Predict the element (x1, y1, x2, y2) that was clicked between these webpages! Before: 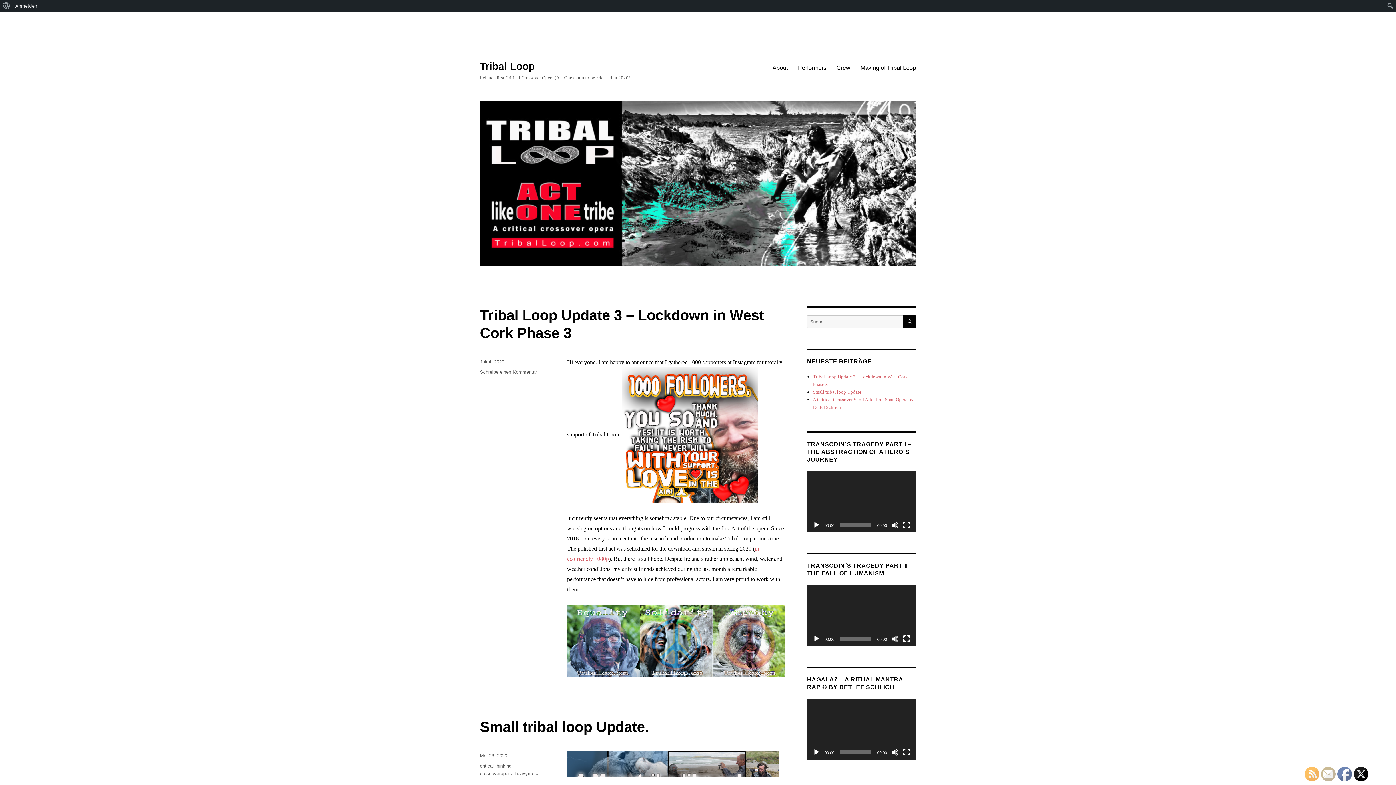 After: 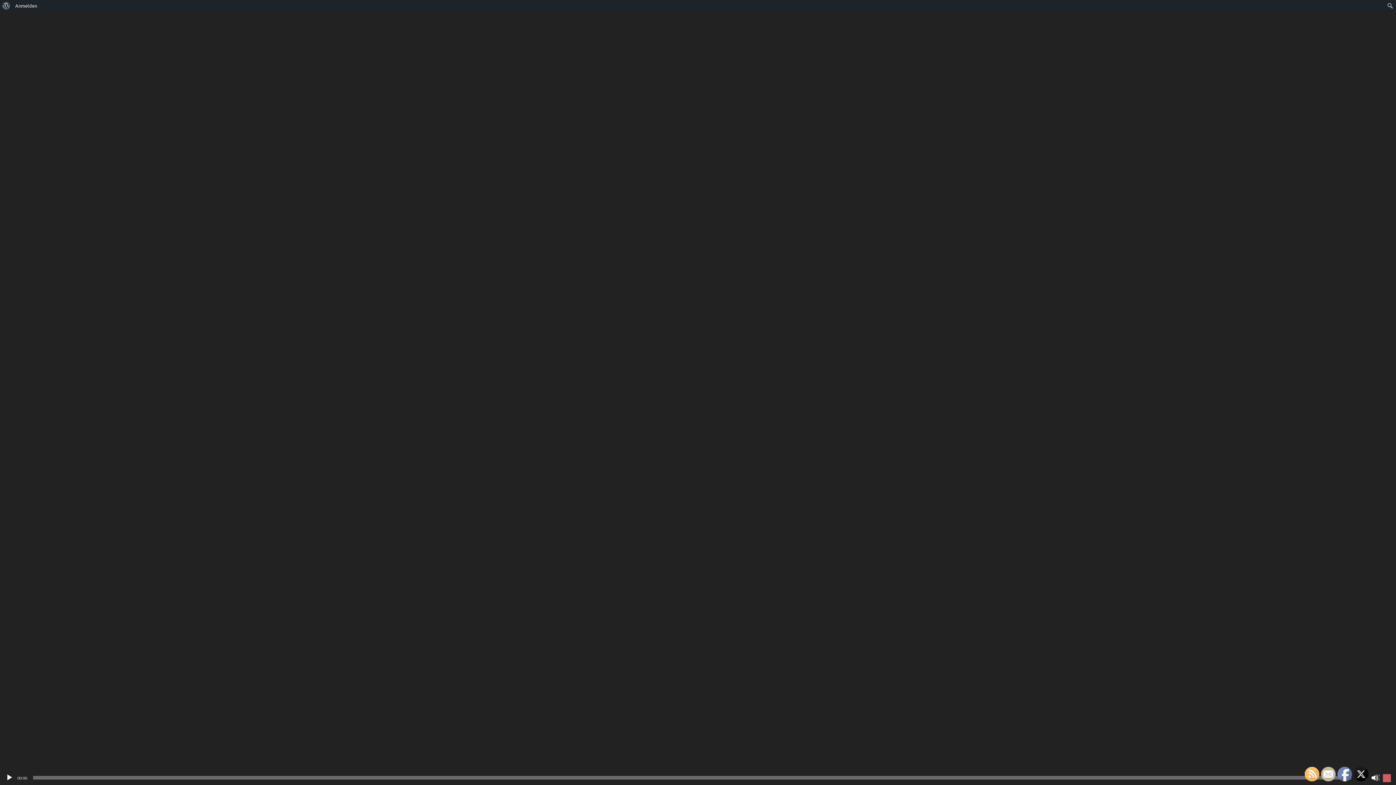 Action: bbox: (903, 749, 911, 757) label: Vollbild